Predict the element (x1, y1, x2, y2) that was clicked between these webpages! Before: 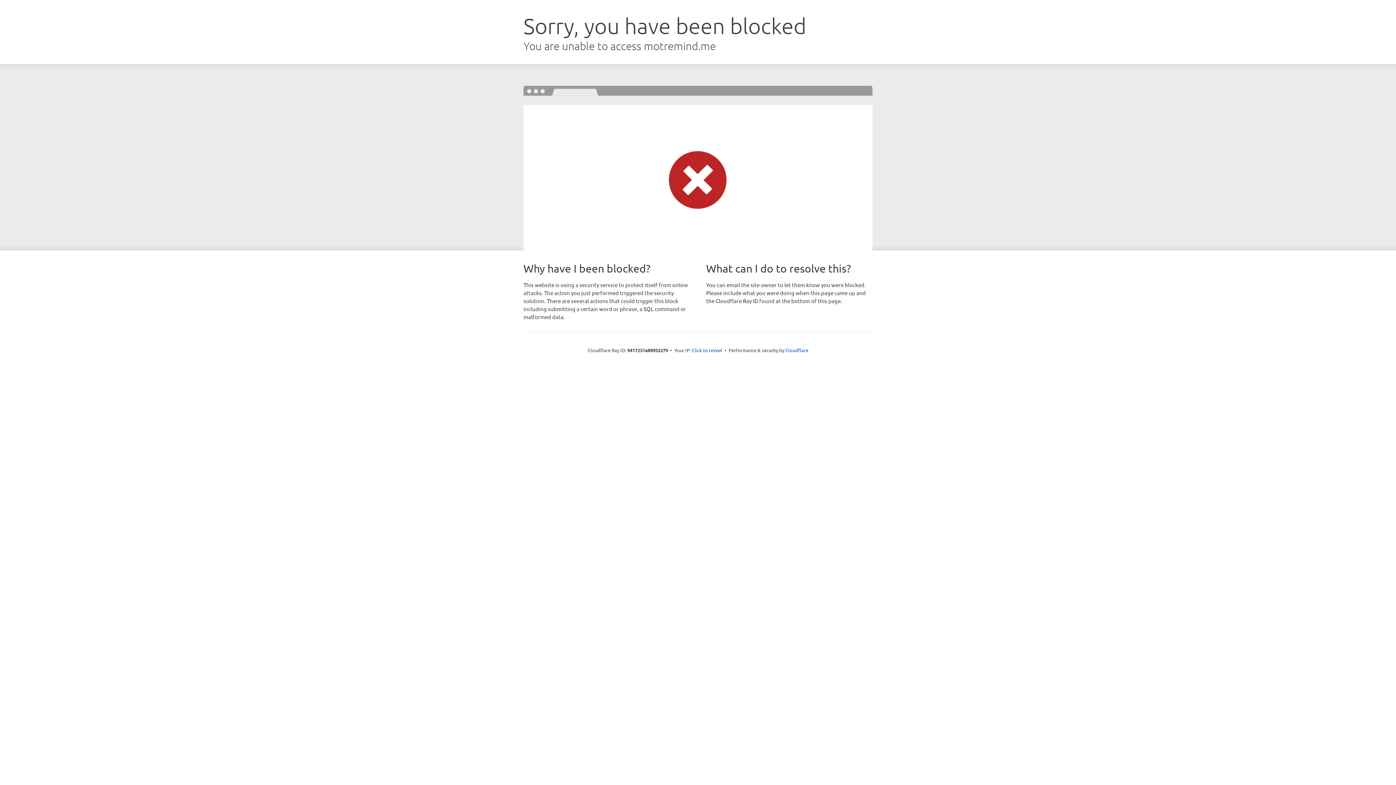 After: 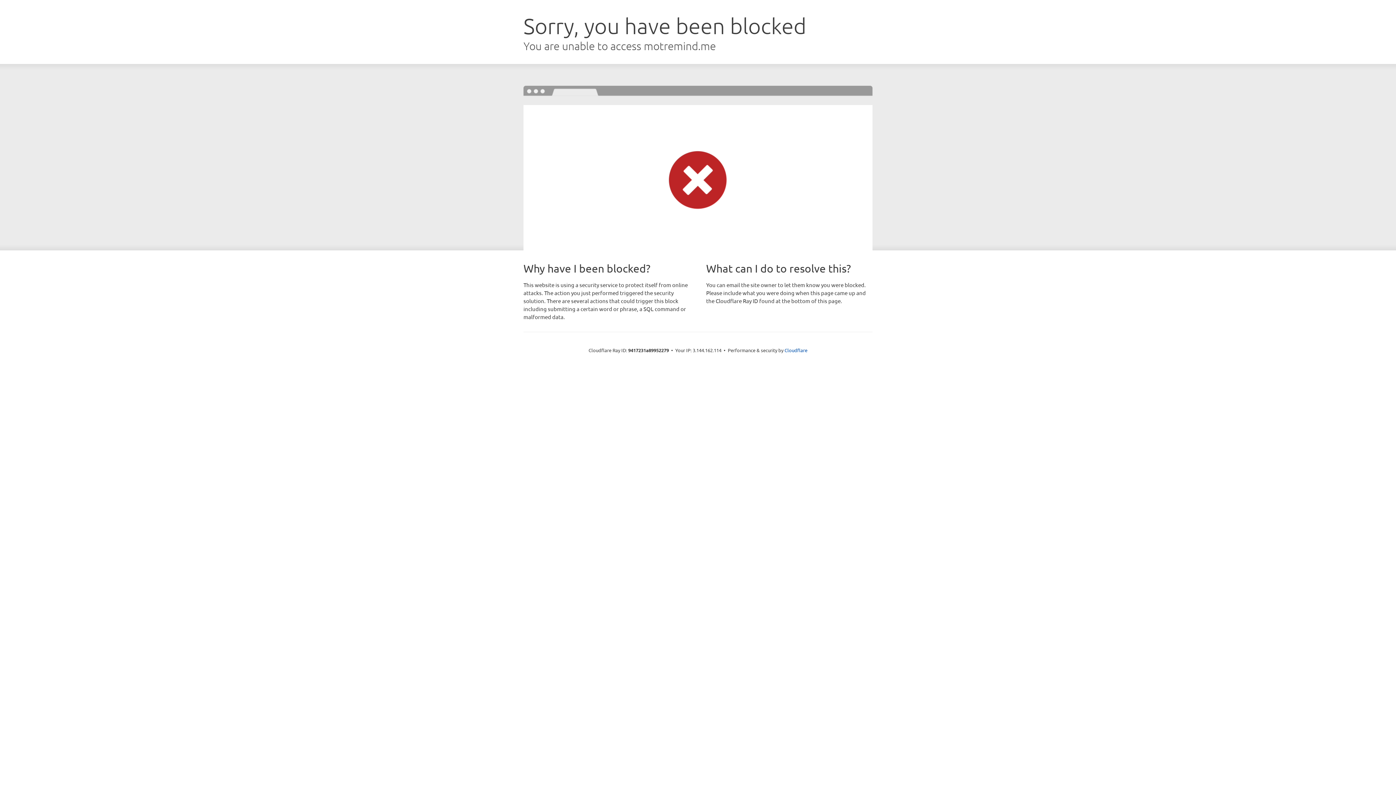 Action: bbox: (692, 346, 722, 353) label: Click to reveal